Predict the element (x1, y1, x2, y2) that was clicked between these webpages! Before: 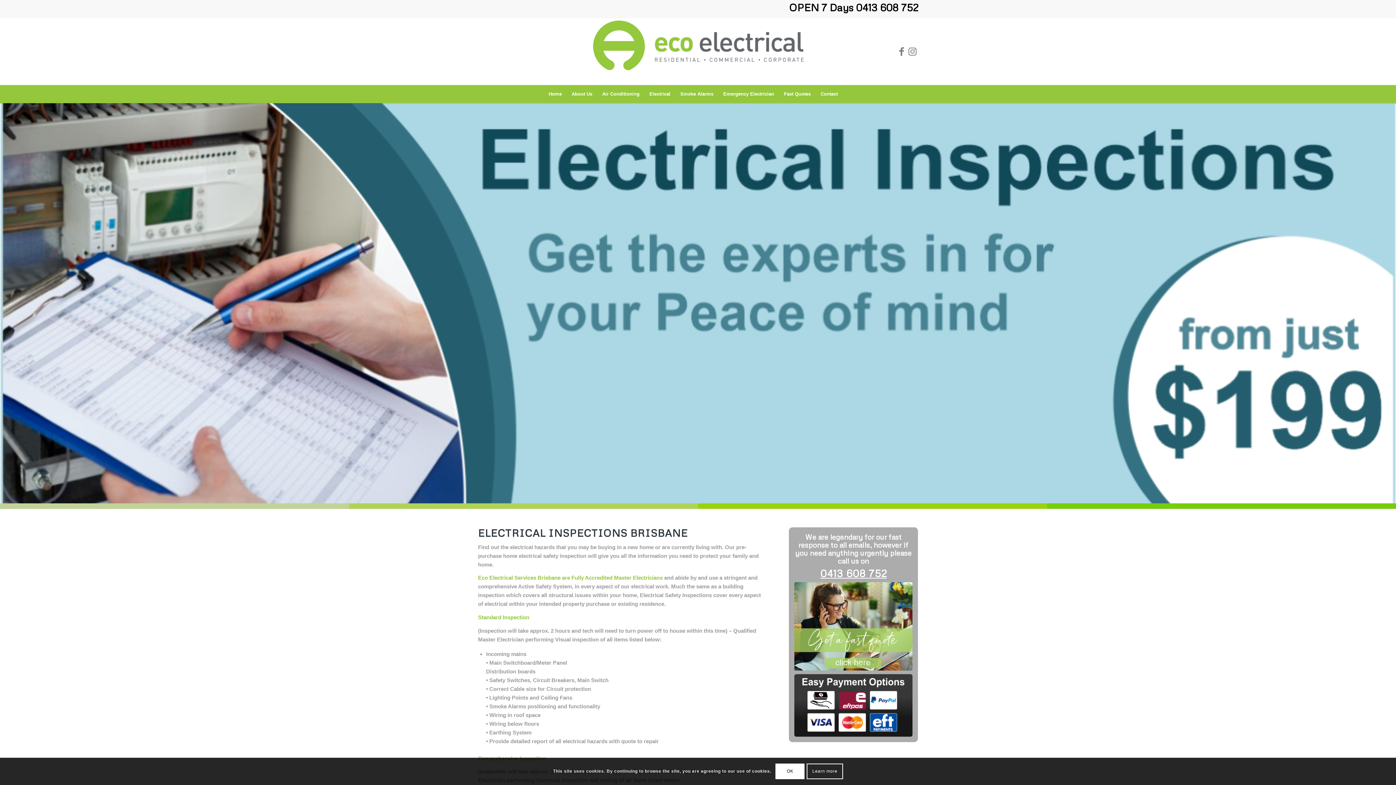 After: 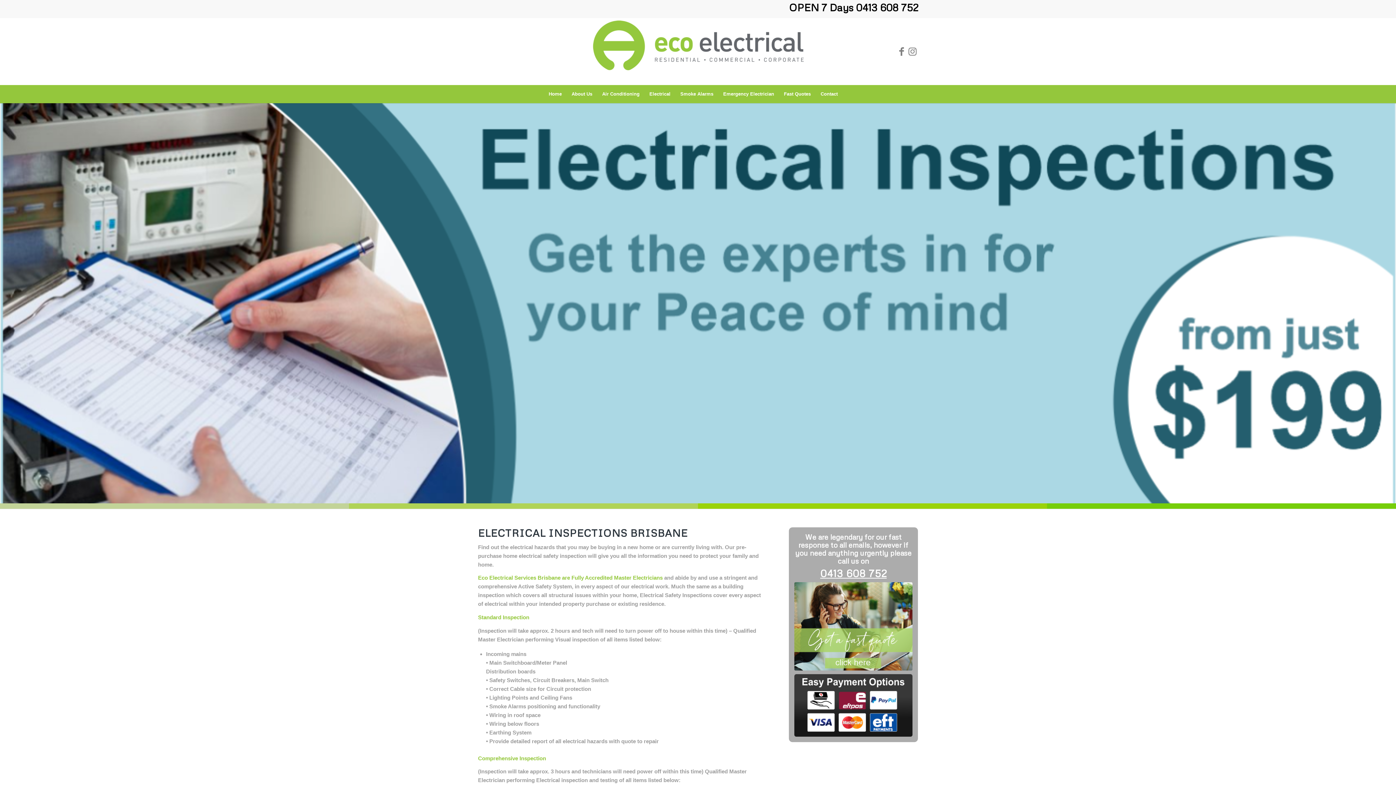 Action: bbox: (775, 764, 804, 779) label: OK